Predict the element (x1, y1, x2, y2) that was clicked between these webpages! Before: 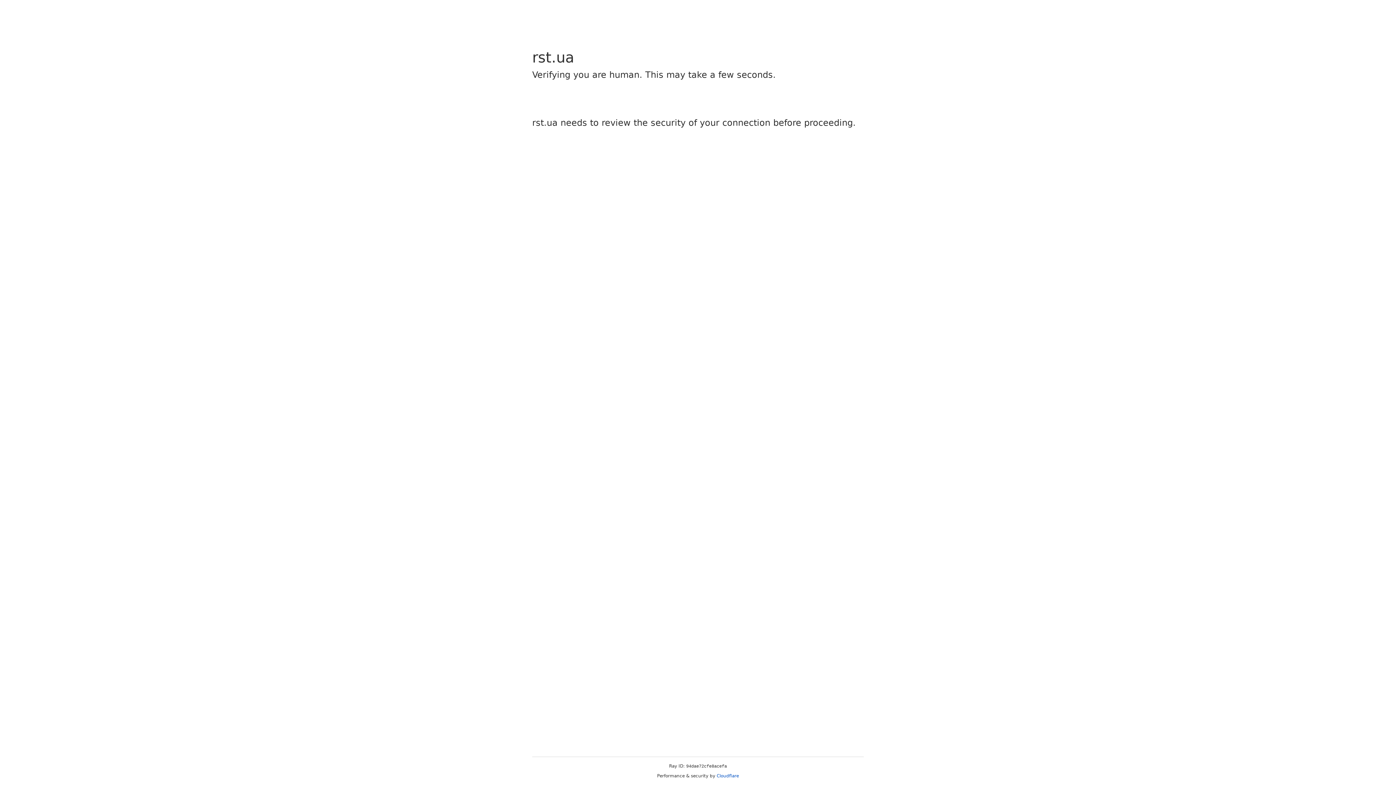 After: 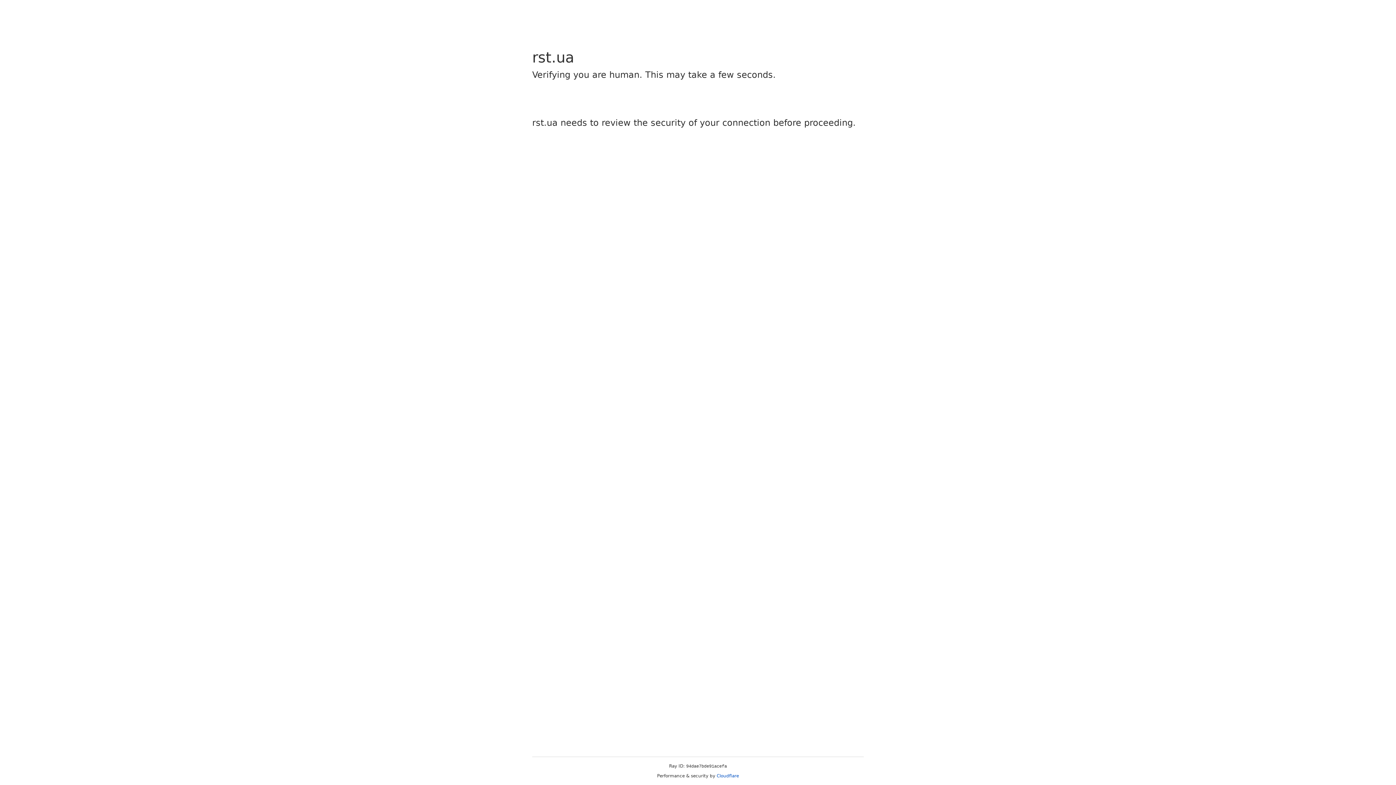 Action: bbox: (716, 773, 739, 778) label: Cloudflare